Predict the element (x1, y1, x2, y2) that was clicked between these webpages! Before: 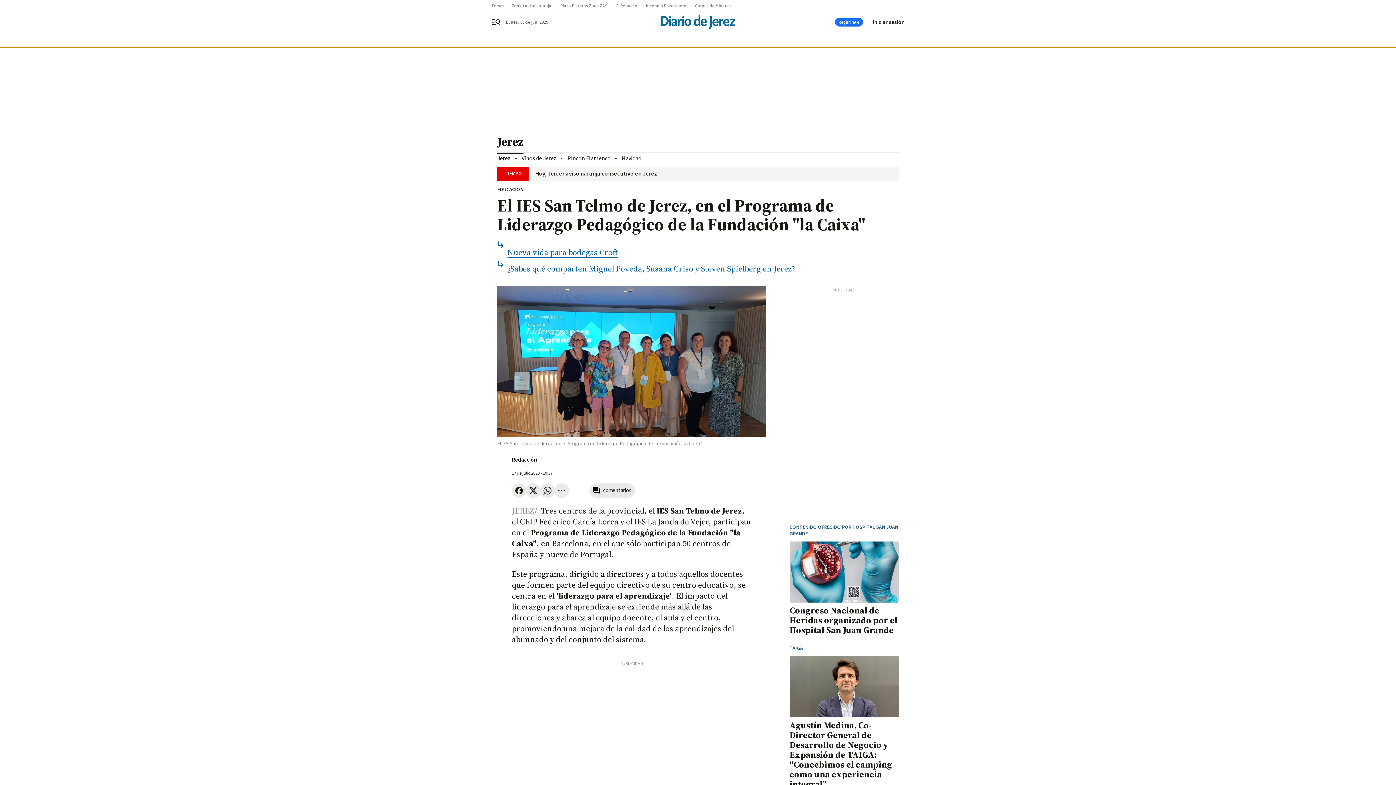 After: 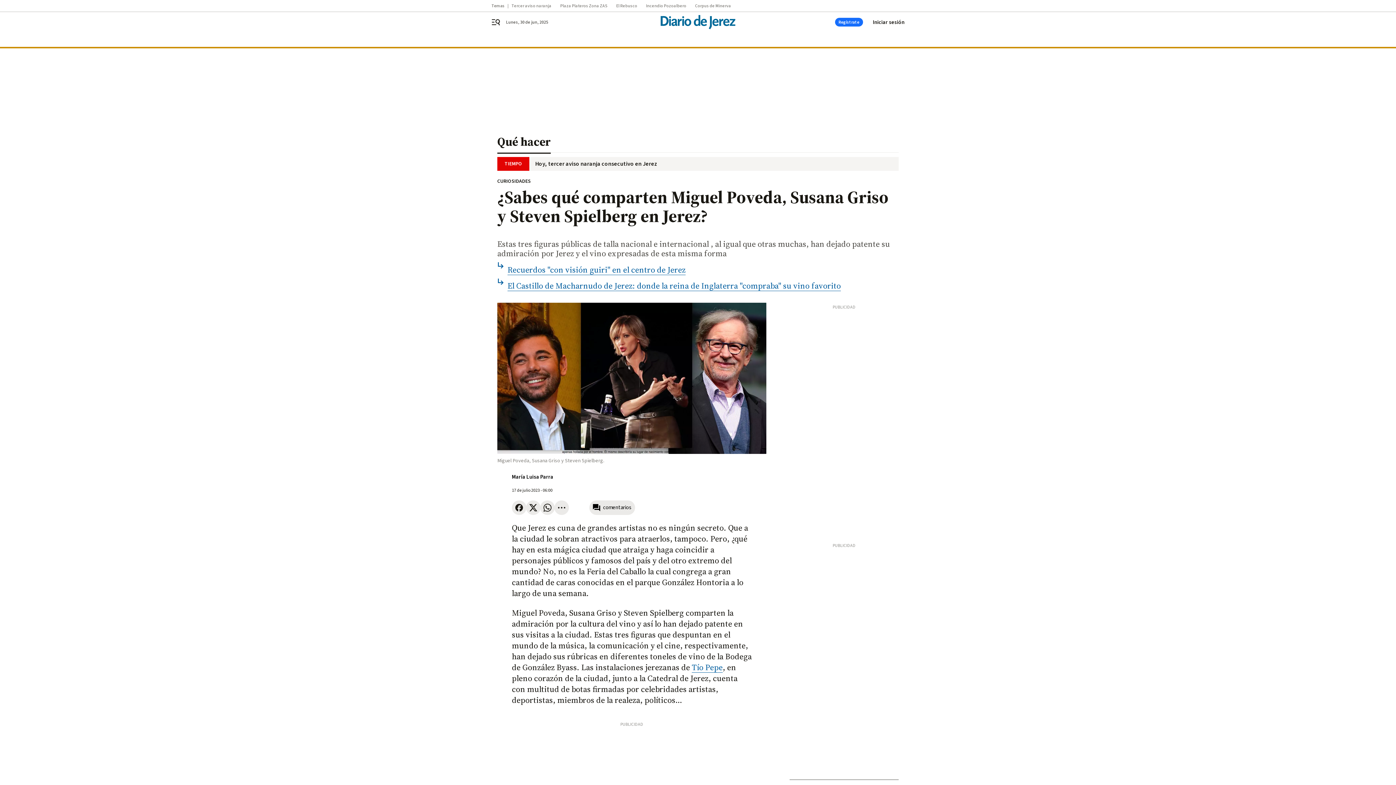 Action: label: ¿Sabes qué comparten Miguel Poveda, Susana Griso y Steven Spielberg en Jerez? bbox: (507, 263, 795, 274)